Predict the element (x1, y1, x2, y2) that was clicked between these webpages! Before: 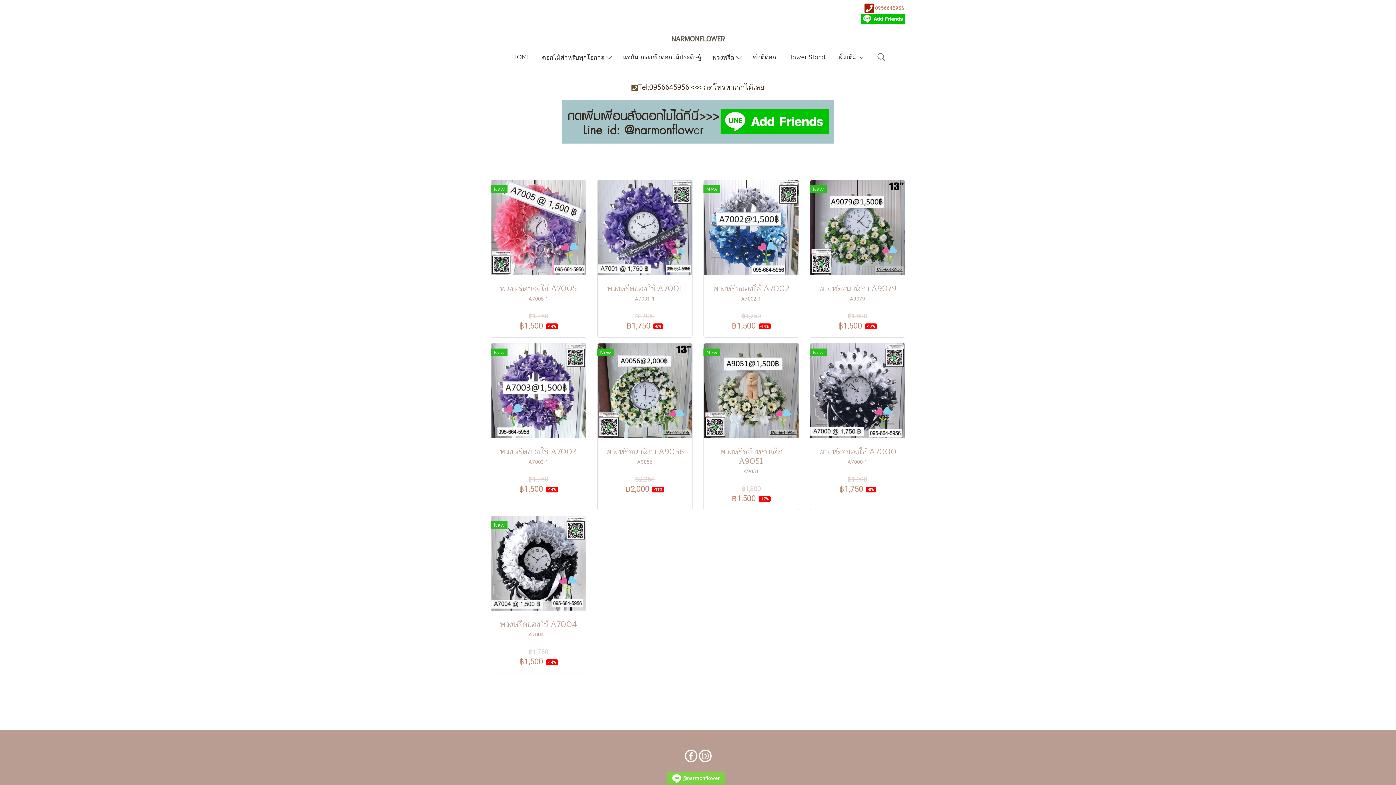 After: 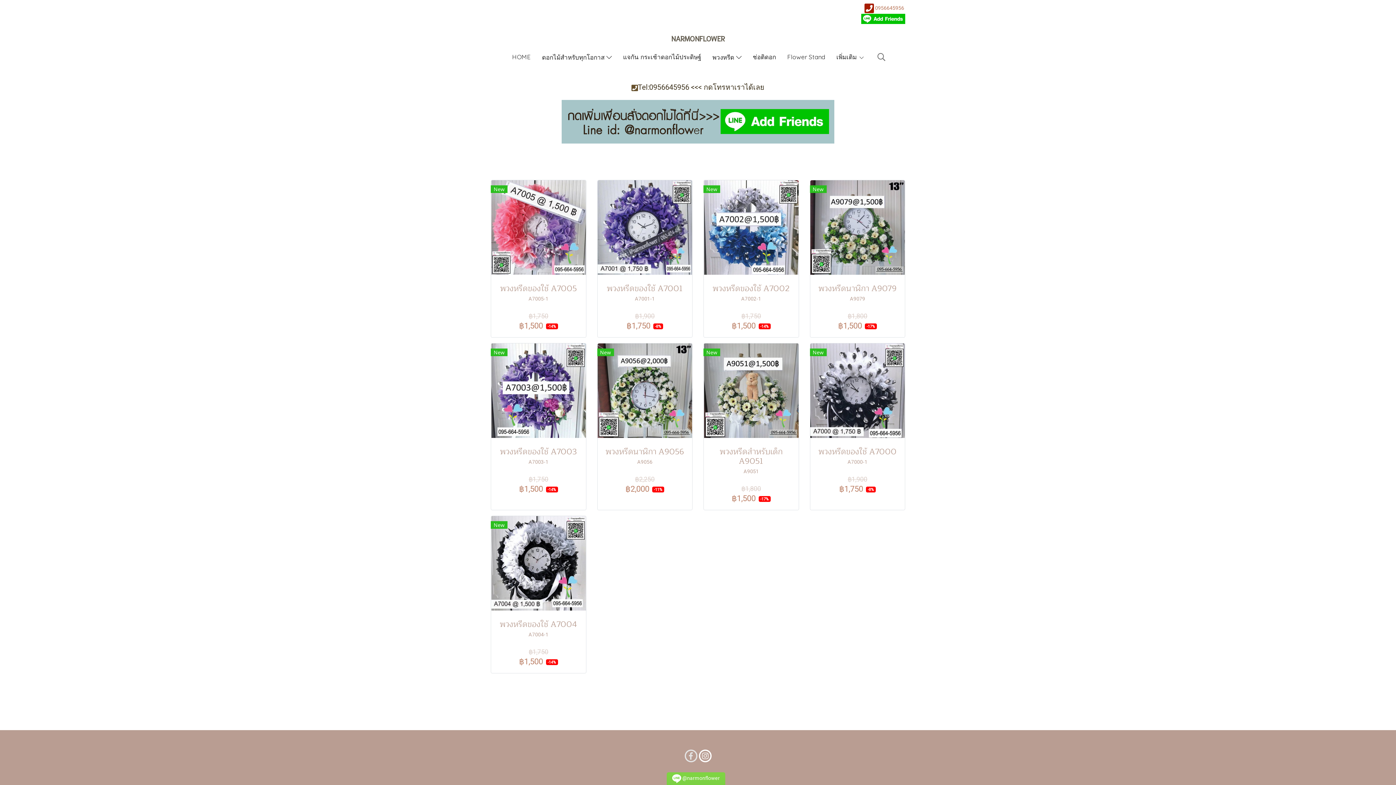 Action: bbox: (684, 749, 697, 762)